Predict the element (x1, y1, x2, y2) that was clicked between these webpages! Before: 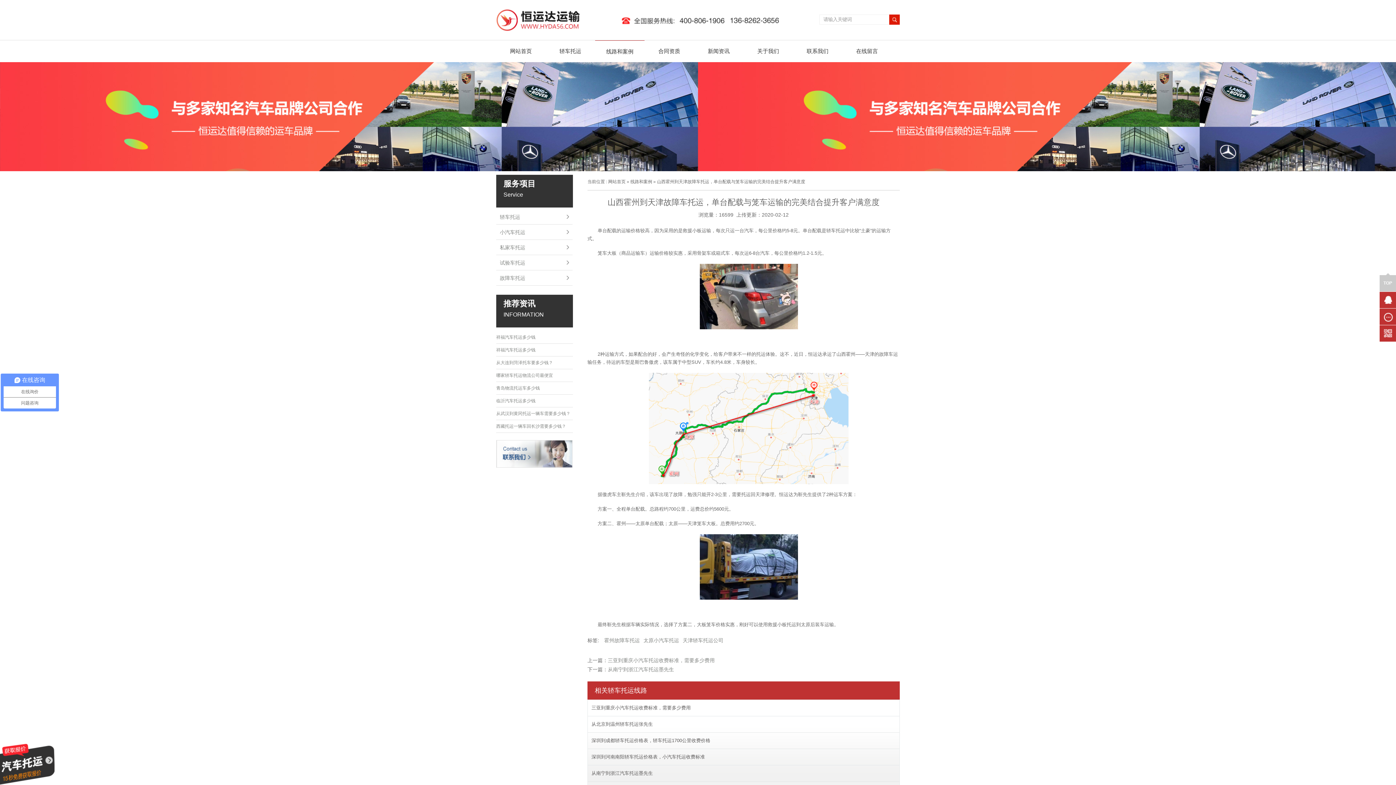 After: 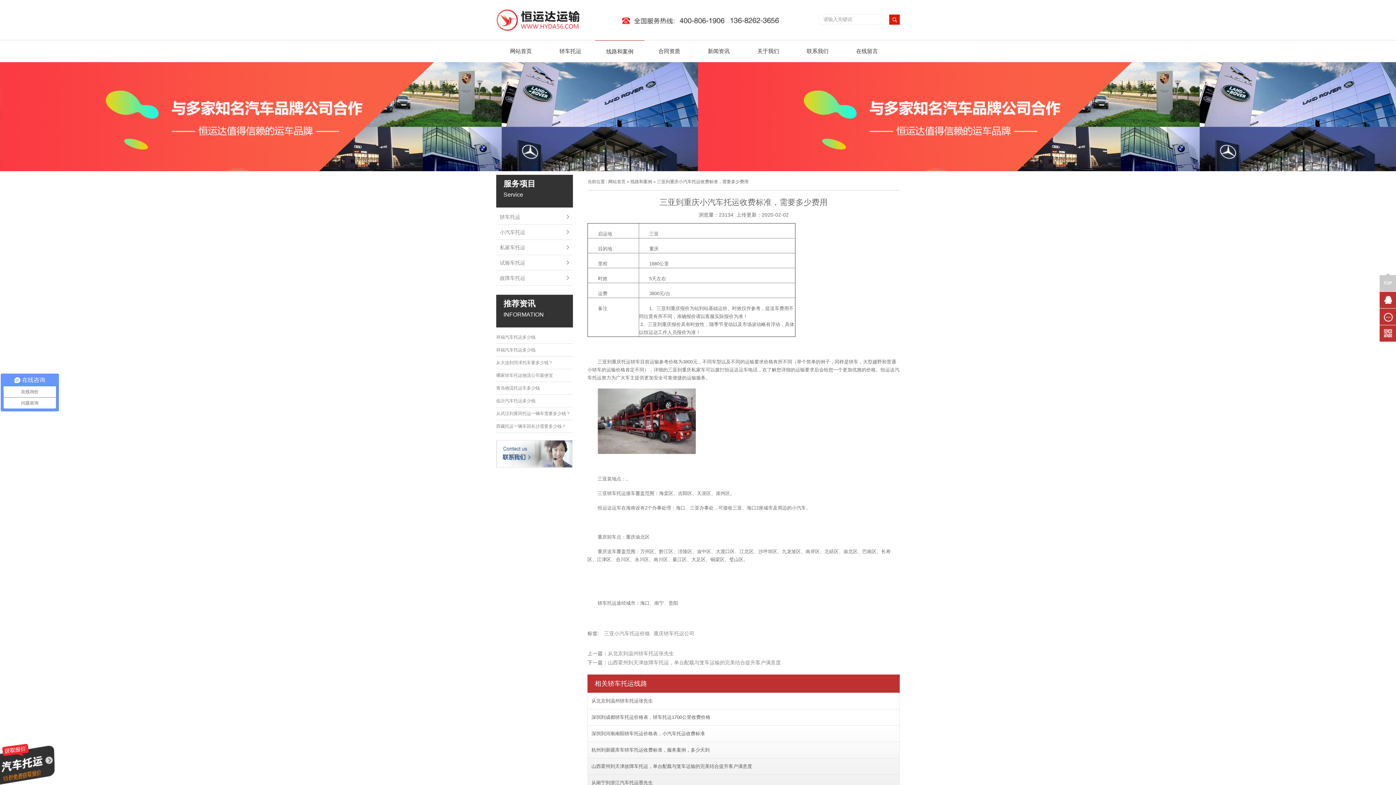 Action: bbox: (608, 657, 714, 663) label: 三亚到重庆小汽车托运收费标准，需要多少费用